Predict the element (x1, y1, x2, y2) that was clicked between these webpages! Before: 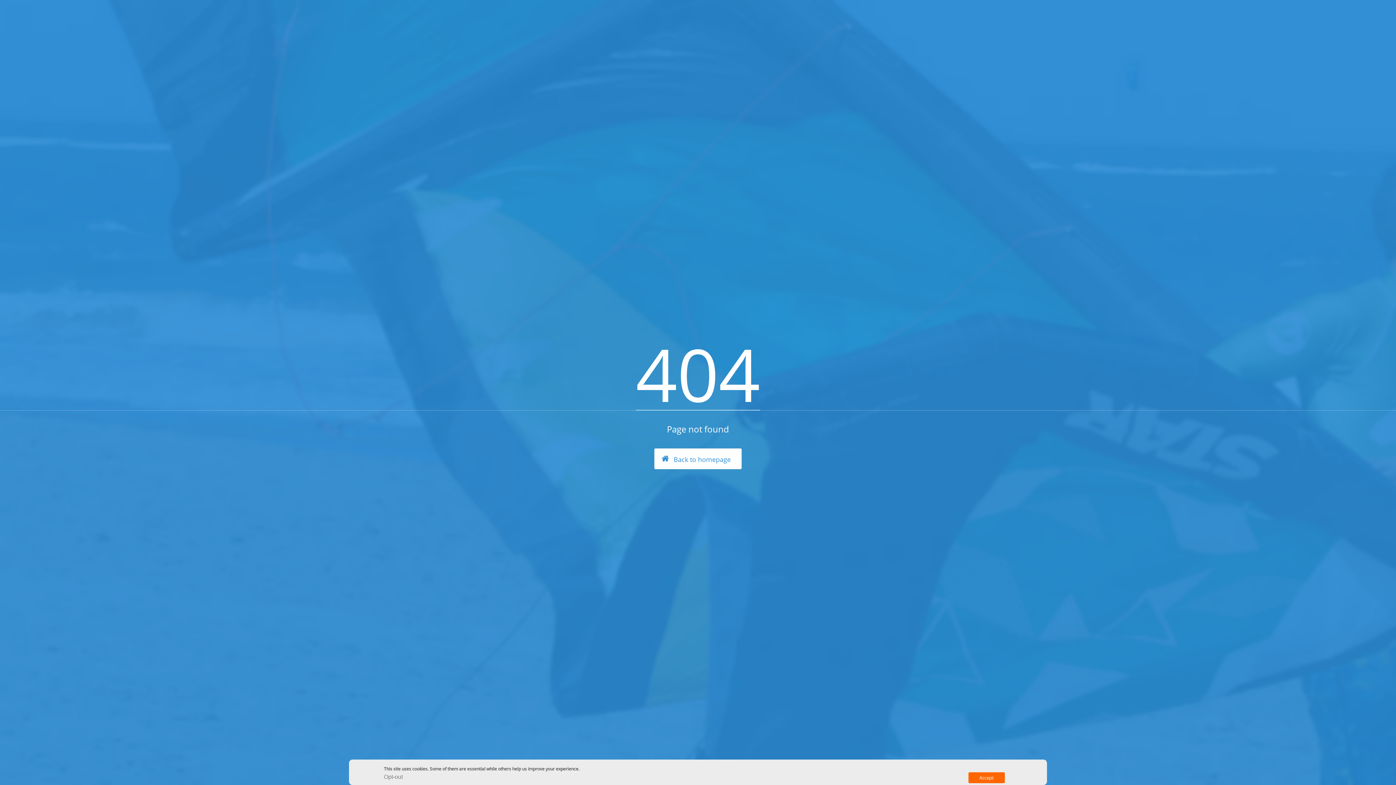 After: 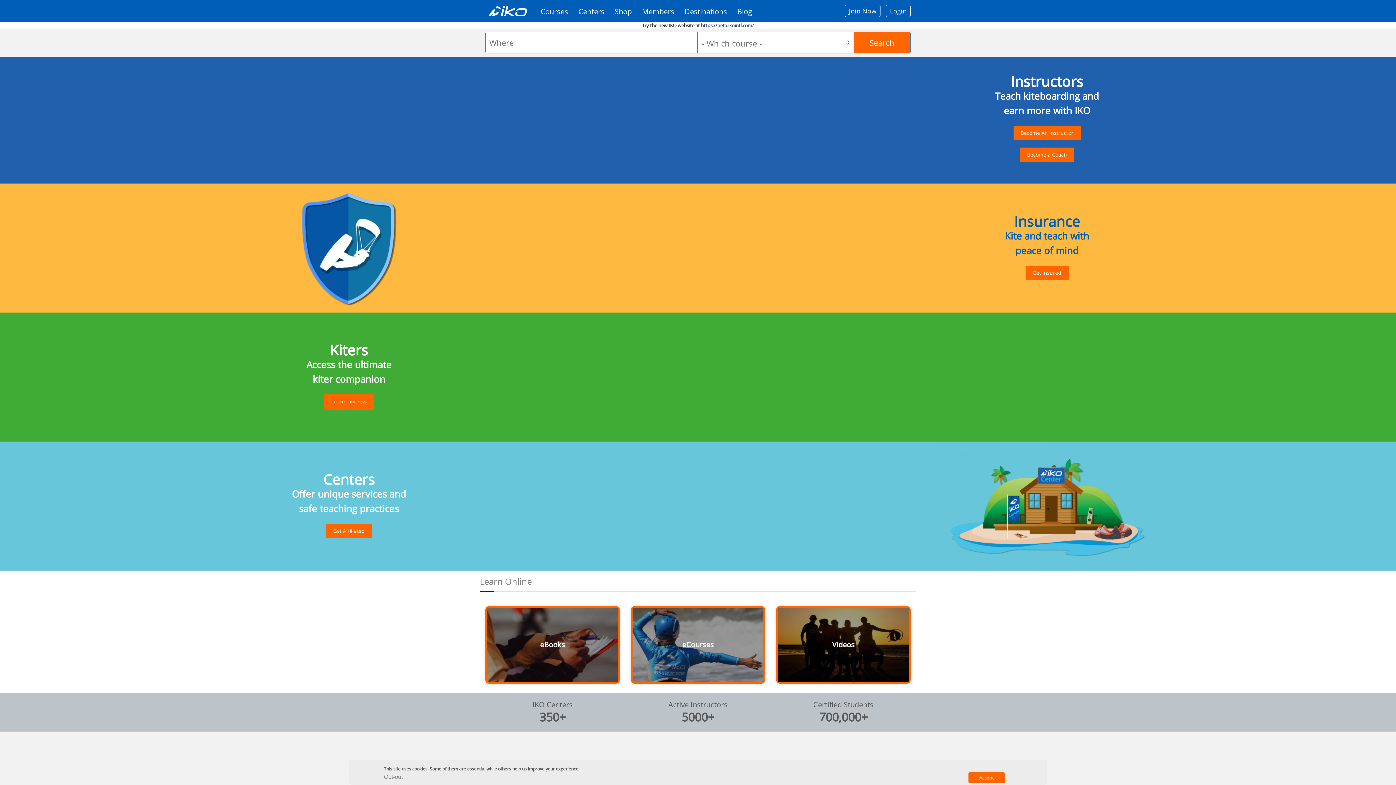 Action: label:  Back to homepage bbox: (654, 448, 741, 469)